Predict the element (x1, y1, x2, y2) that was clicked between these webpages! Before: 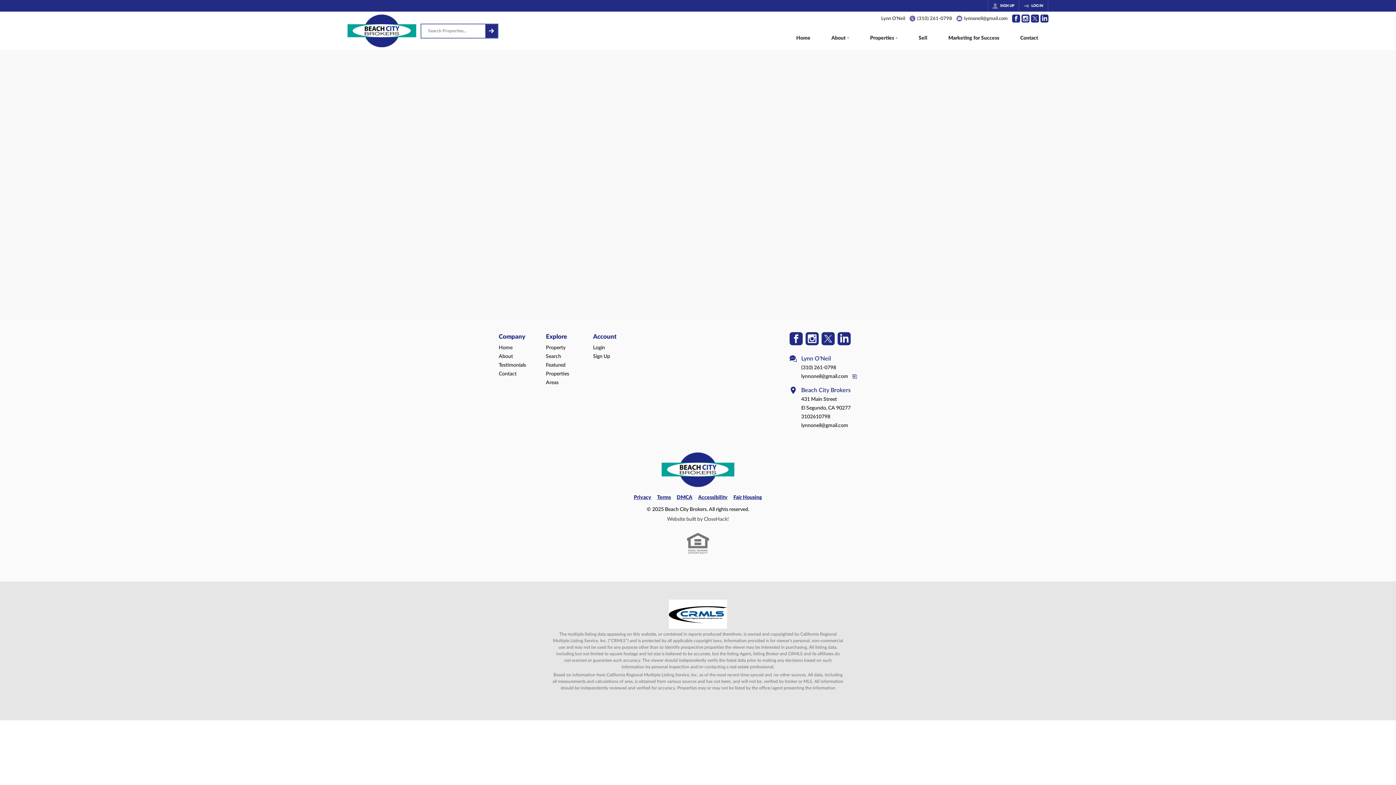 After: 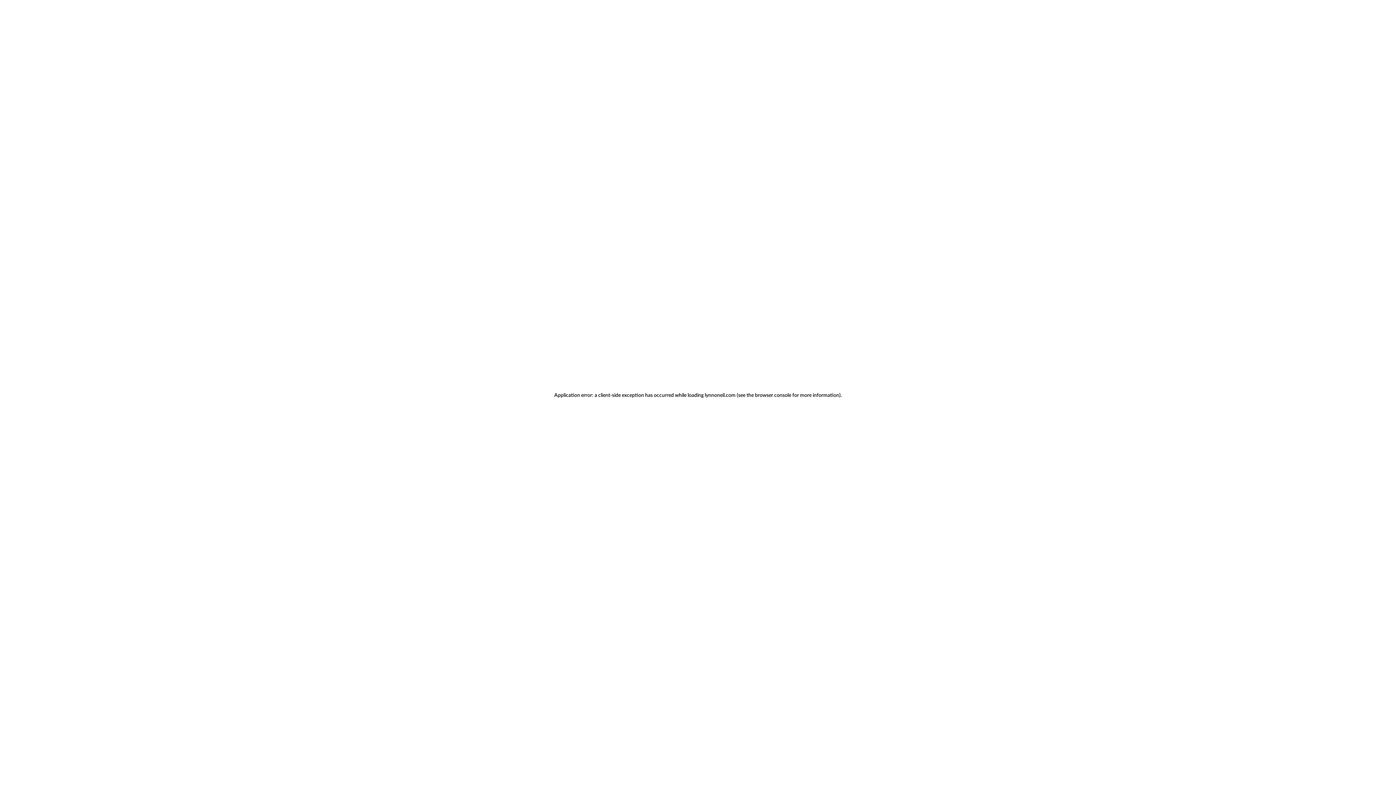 Action: bbox: (1019, 0, 1048, 11) label: LOG IN